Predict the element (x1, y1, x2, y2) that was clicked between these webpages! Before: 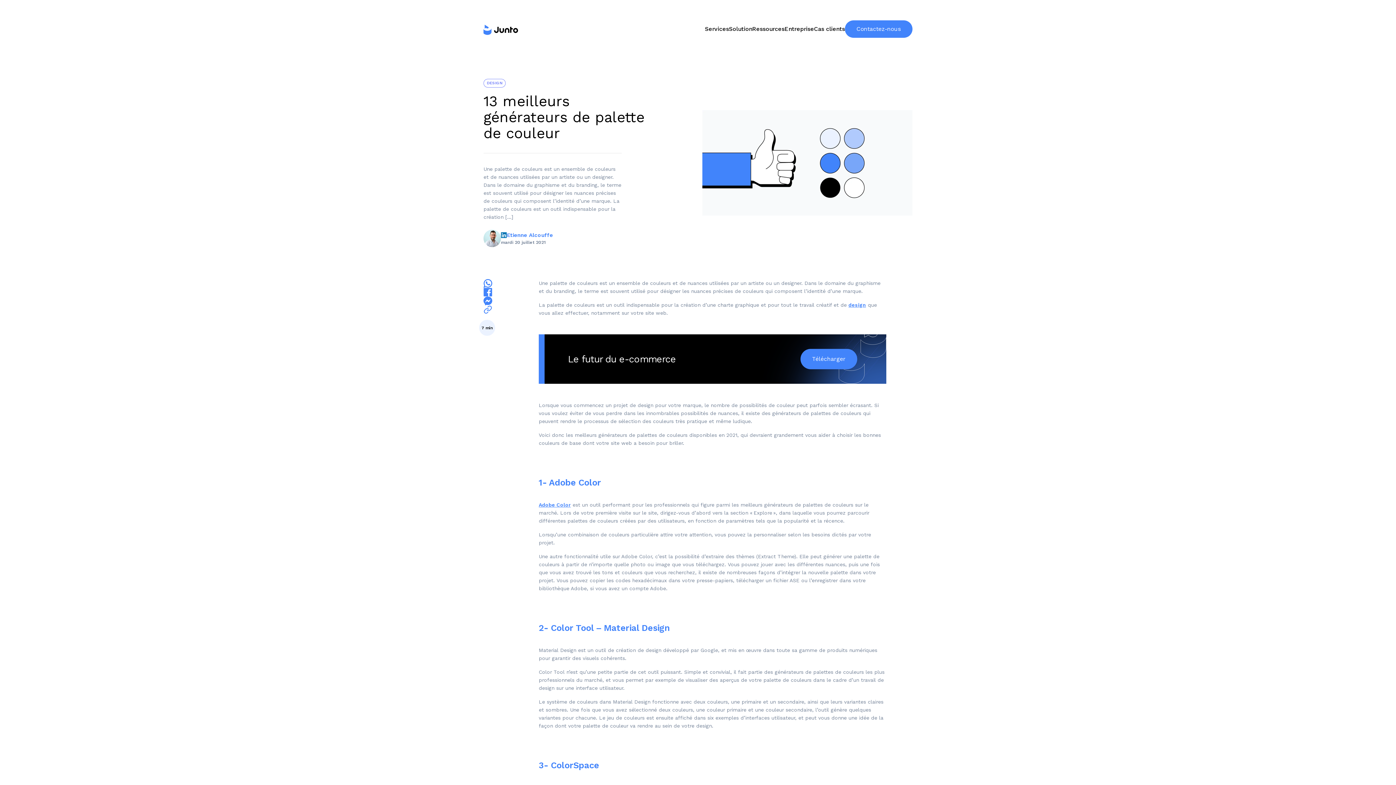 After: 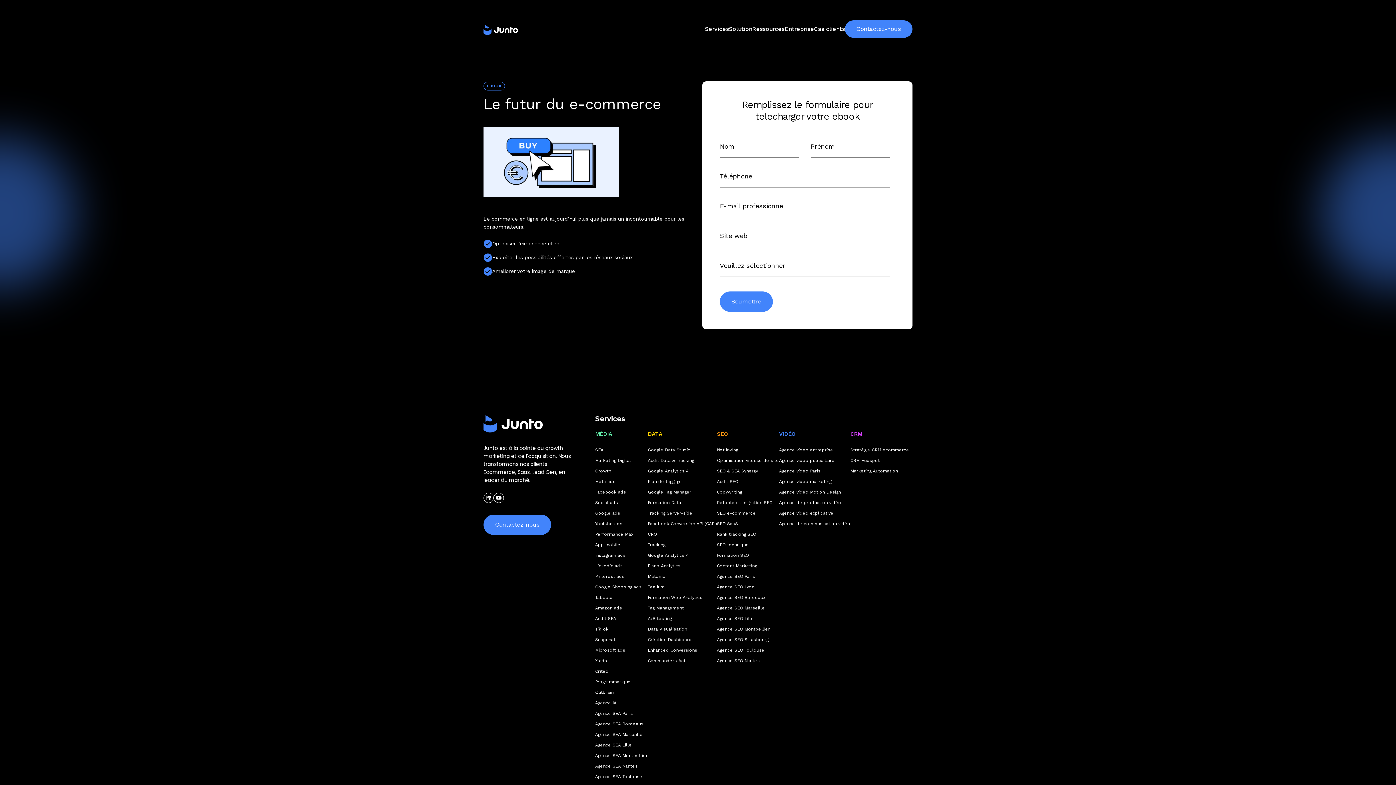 Action: bbox: (800, 349, 857, 369) label: Télécharger